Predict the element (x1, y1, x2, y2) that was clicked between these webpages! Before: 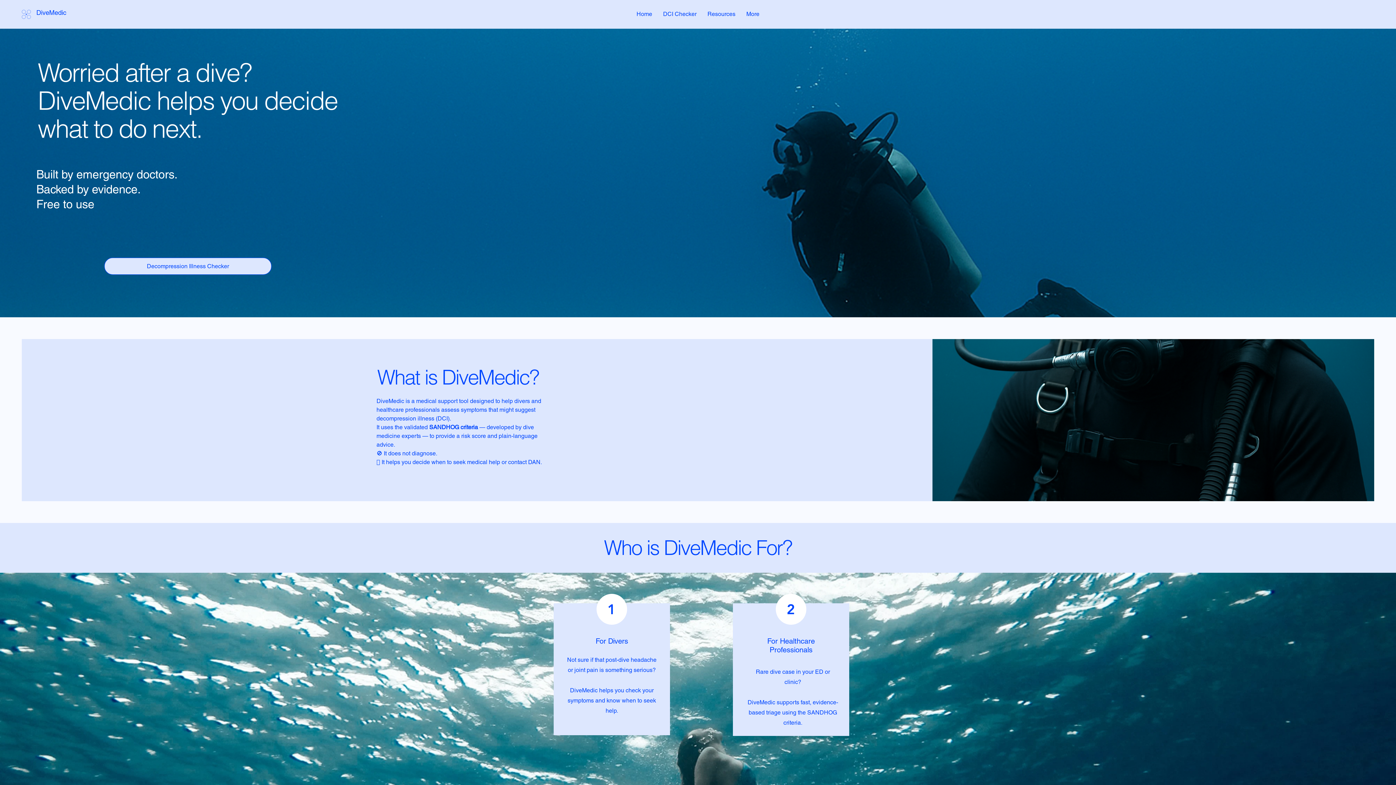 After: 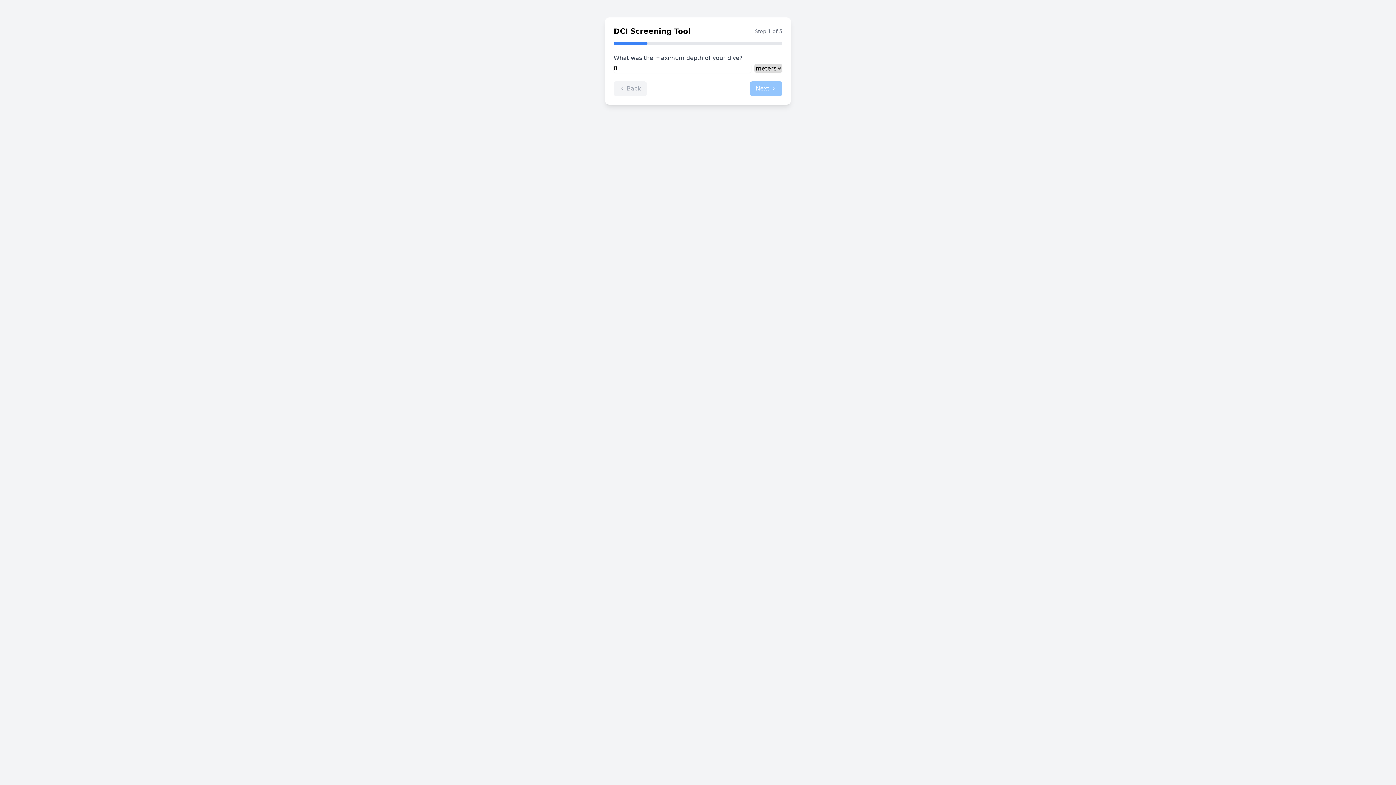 Action: label: Decompression Illness Checker bbox: (104, 257, 271, 274)